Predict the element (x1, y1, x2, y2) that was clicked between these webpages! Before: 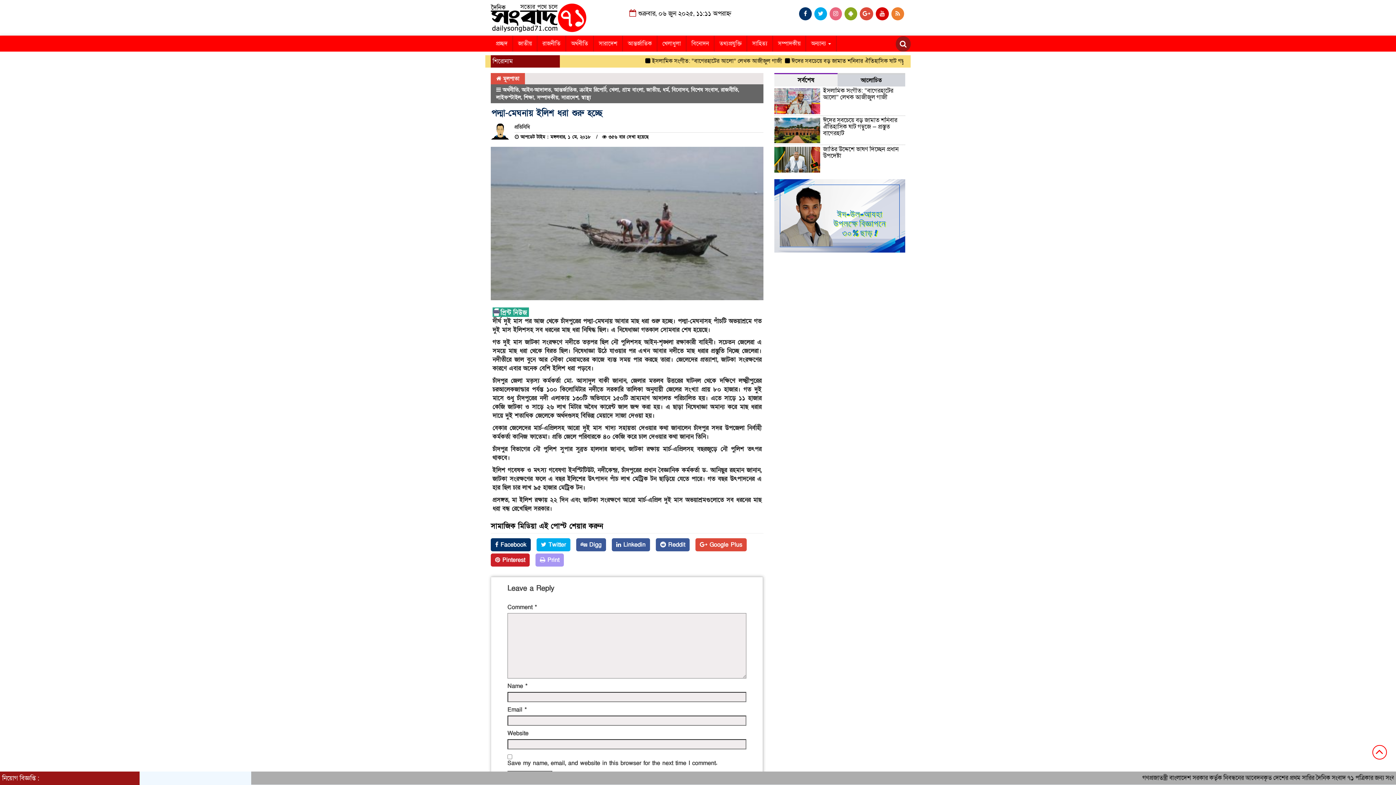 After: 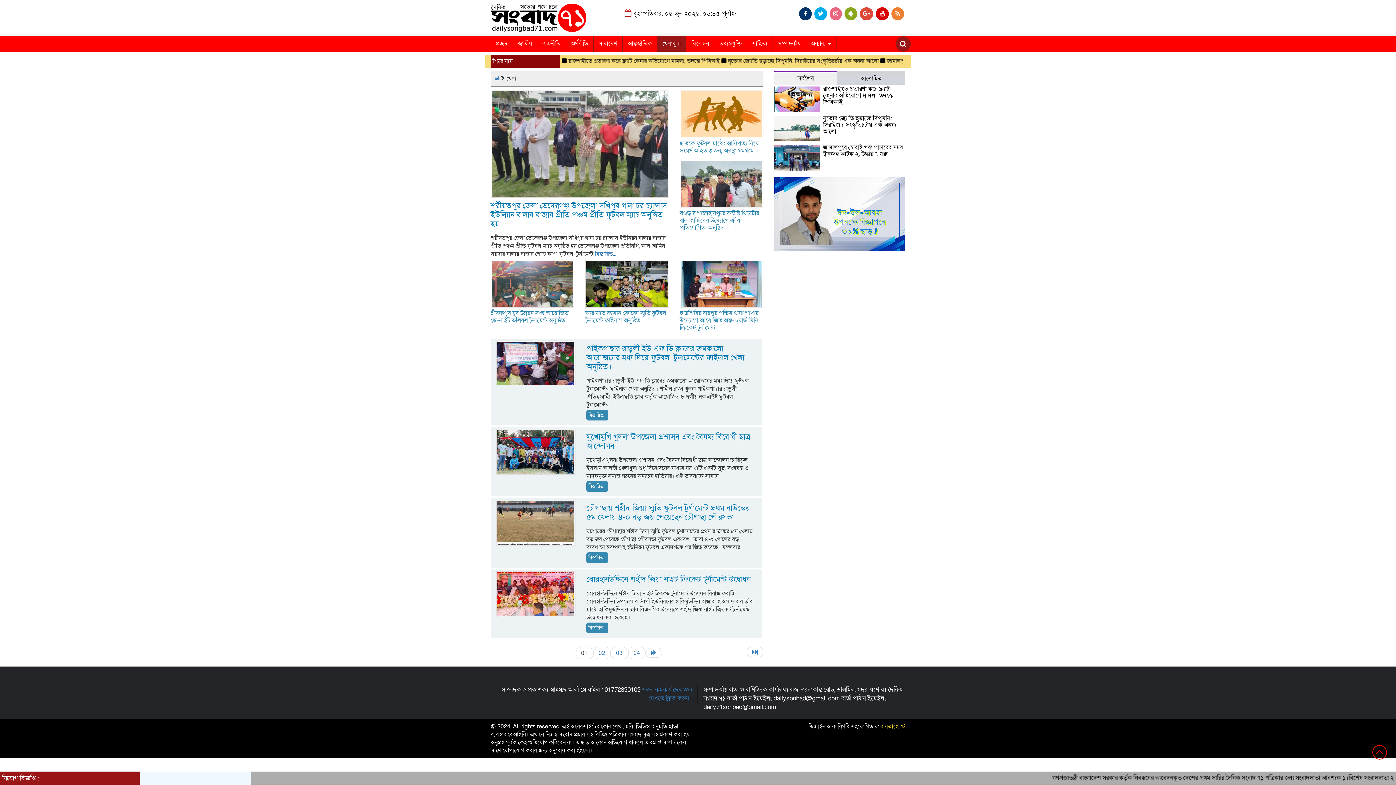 Action: label: খেলাধুলা bbox: (657, 35, 686, 51)